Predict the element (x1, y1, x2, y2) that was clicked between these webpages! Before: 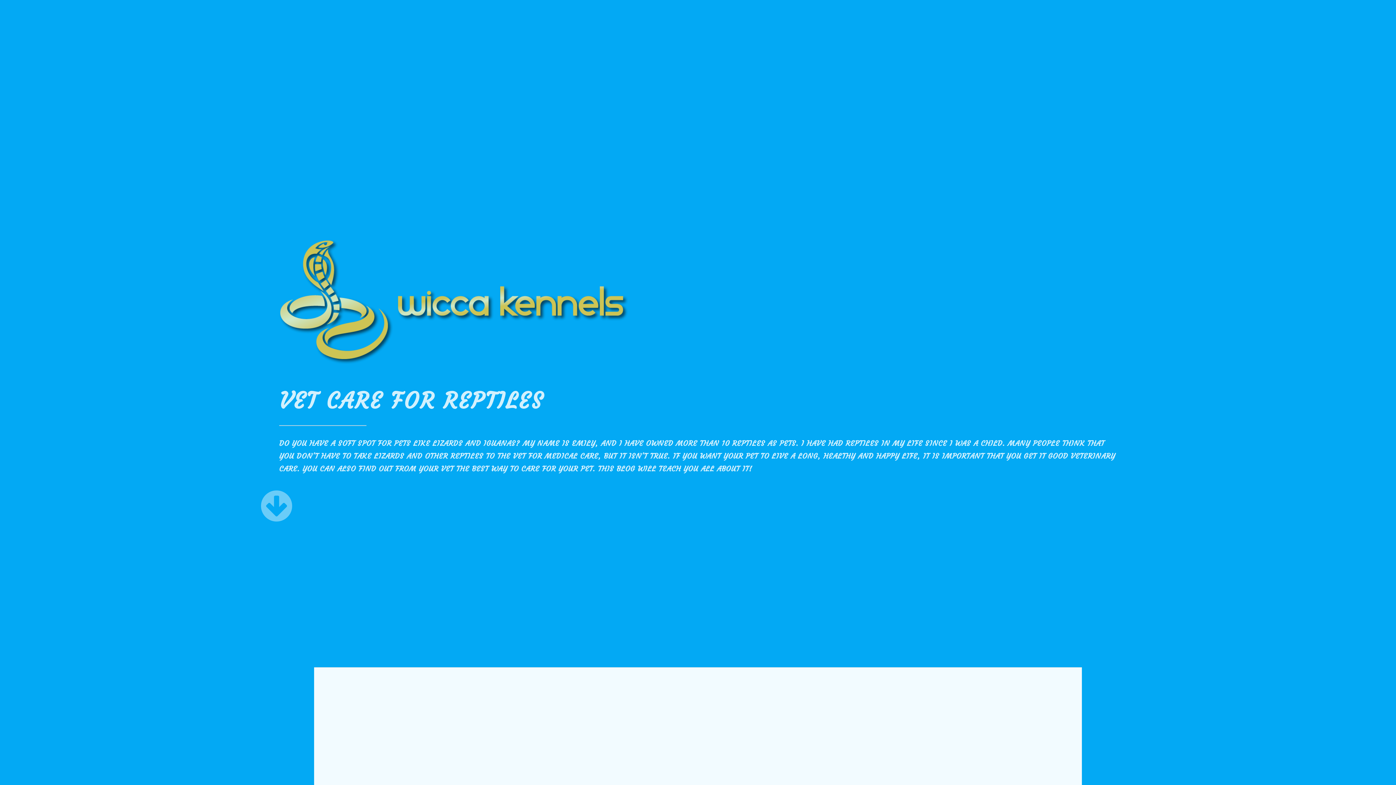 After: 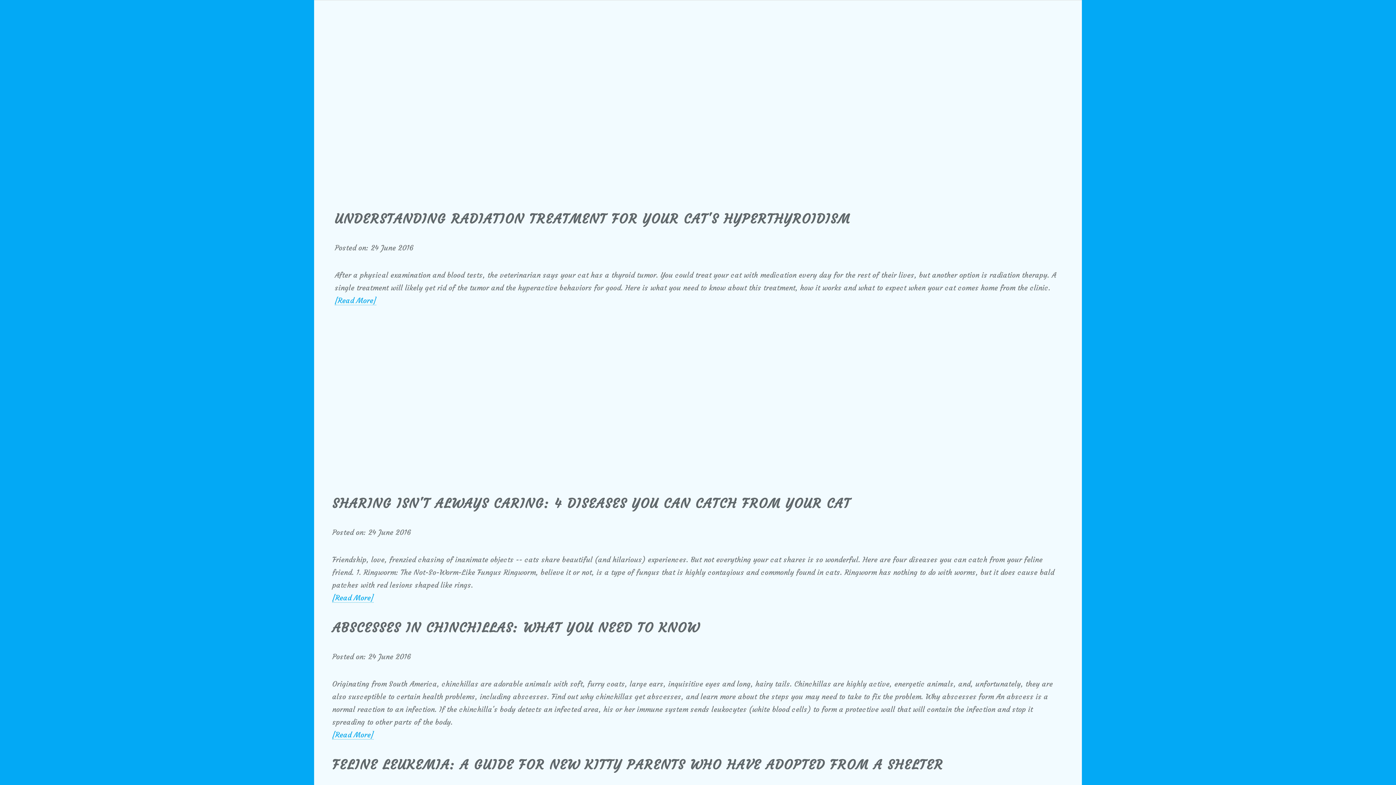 Action: bbox: (279, 512, 292, 521)